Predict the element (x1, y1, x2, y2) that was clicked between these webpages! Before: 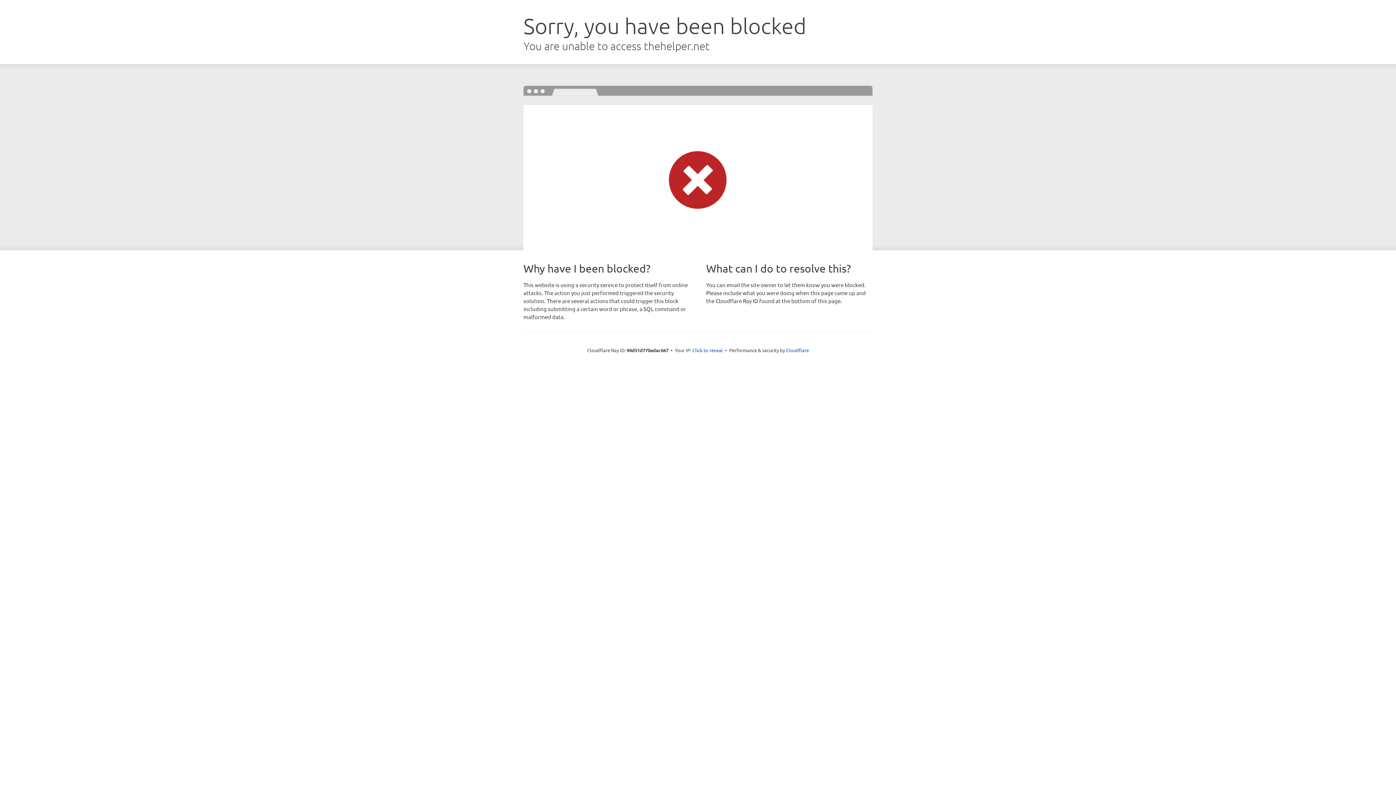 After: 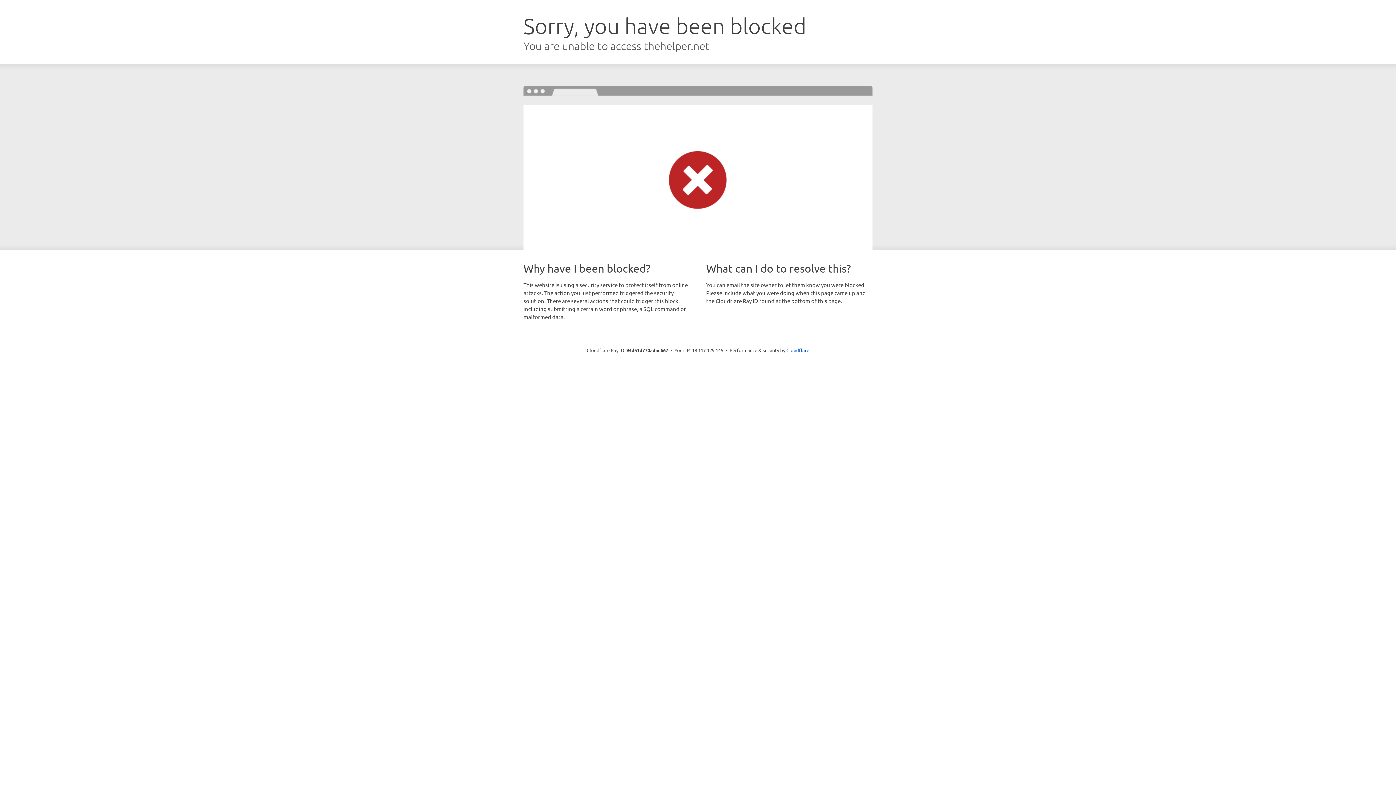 Action: label: Click to reveal bbox: (692, 346, 723, 353)